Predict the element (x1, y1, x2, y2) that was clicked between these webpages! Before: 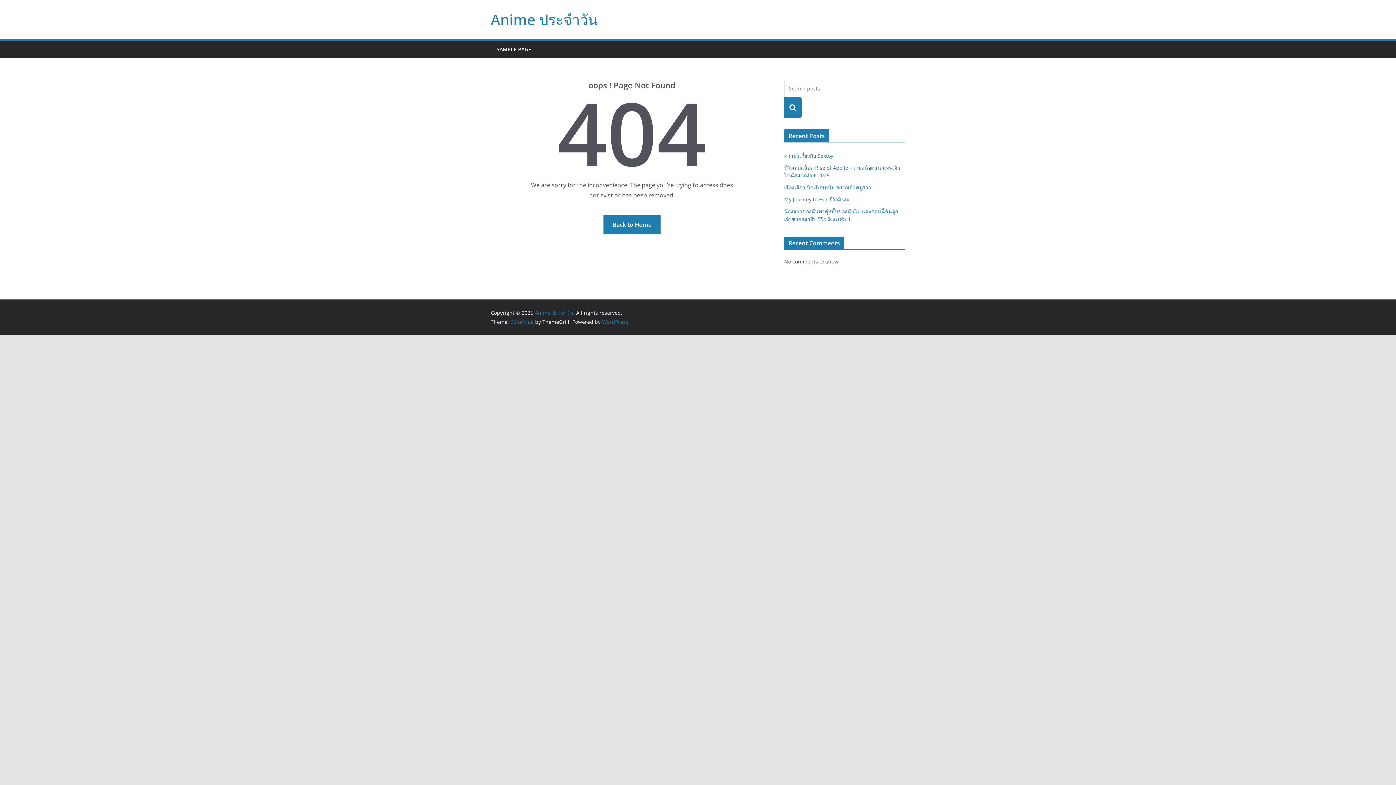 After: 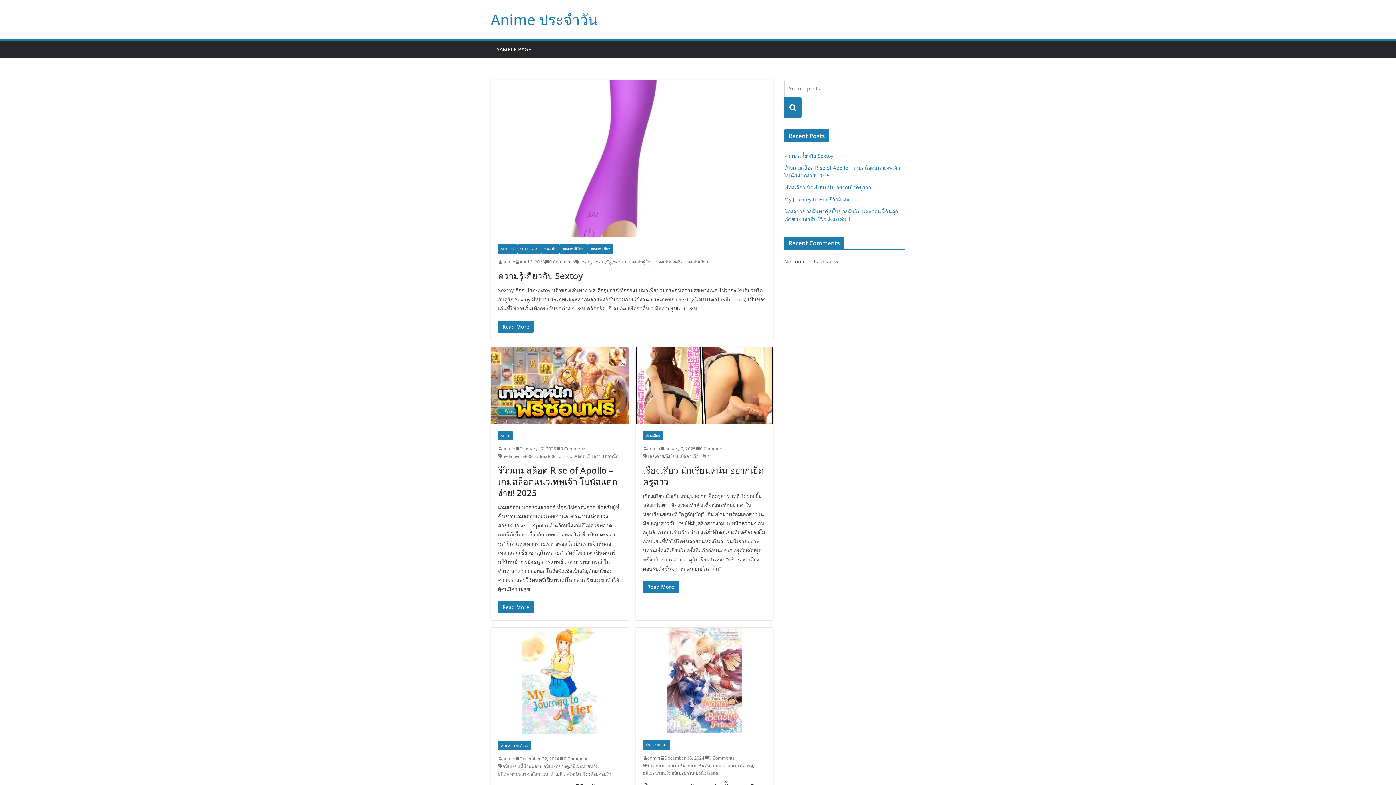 Action: label: Anime ประจำวัน bbox: (490, 9, 597, 29)